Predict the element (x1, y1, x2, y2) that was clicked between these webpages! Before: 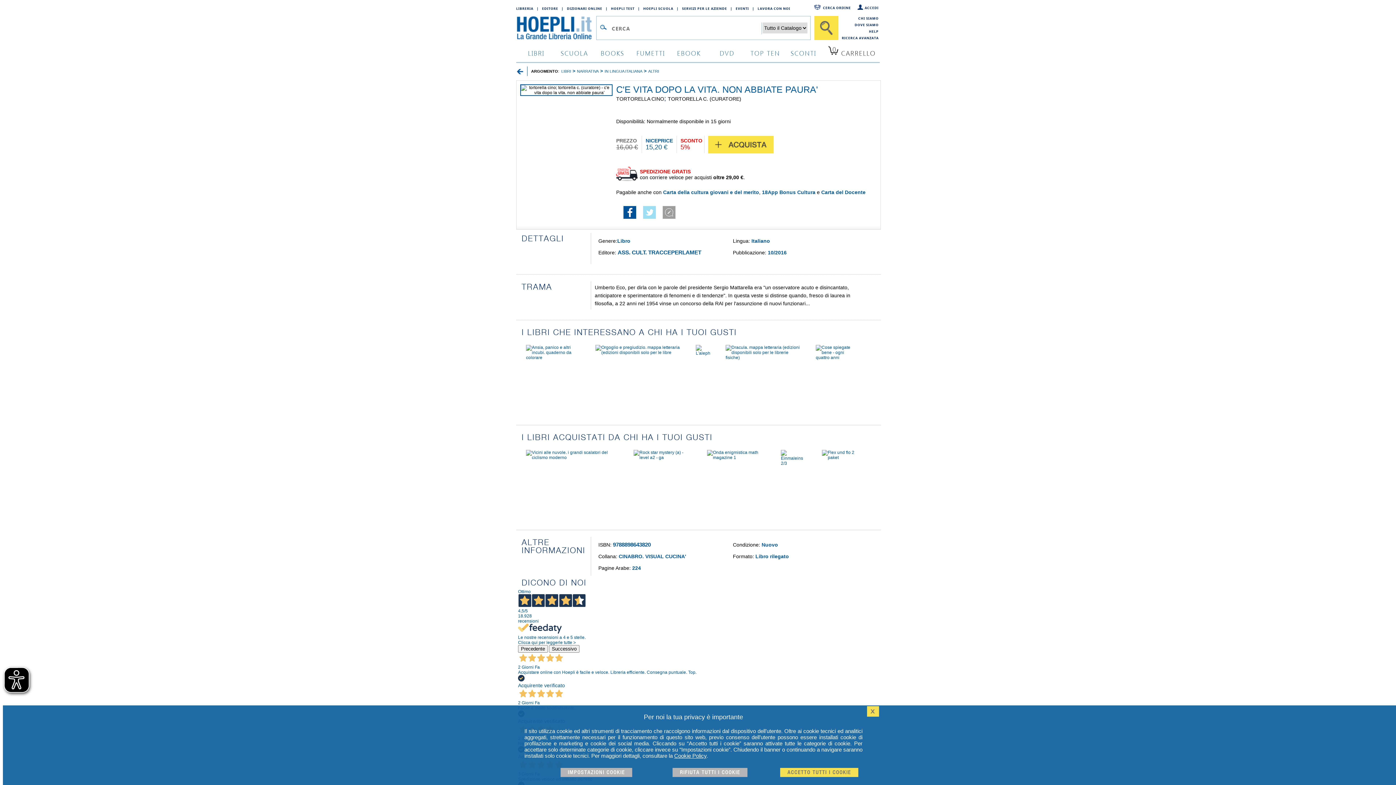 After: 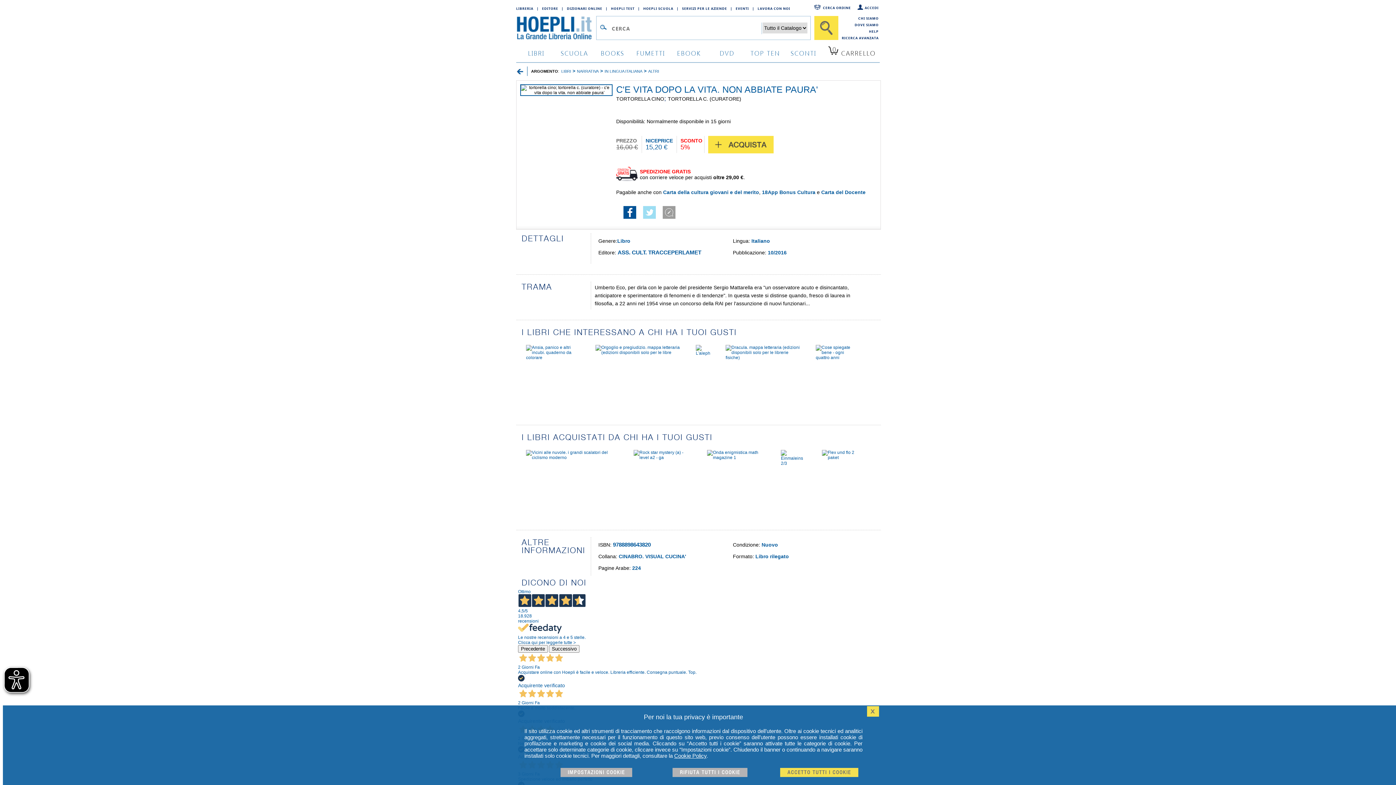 Action: bbox: (682, 4, 730, 12) label: SERVIZI PER LE AZIENDE